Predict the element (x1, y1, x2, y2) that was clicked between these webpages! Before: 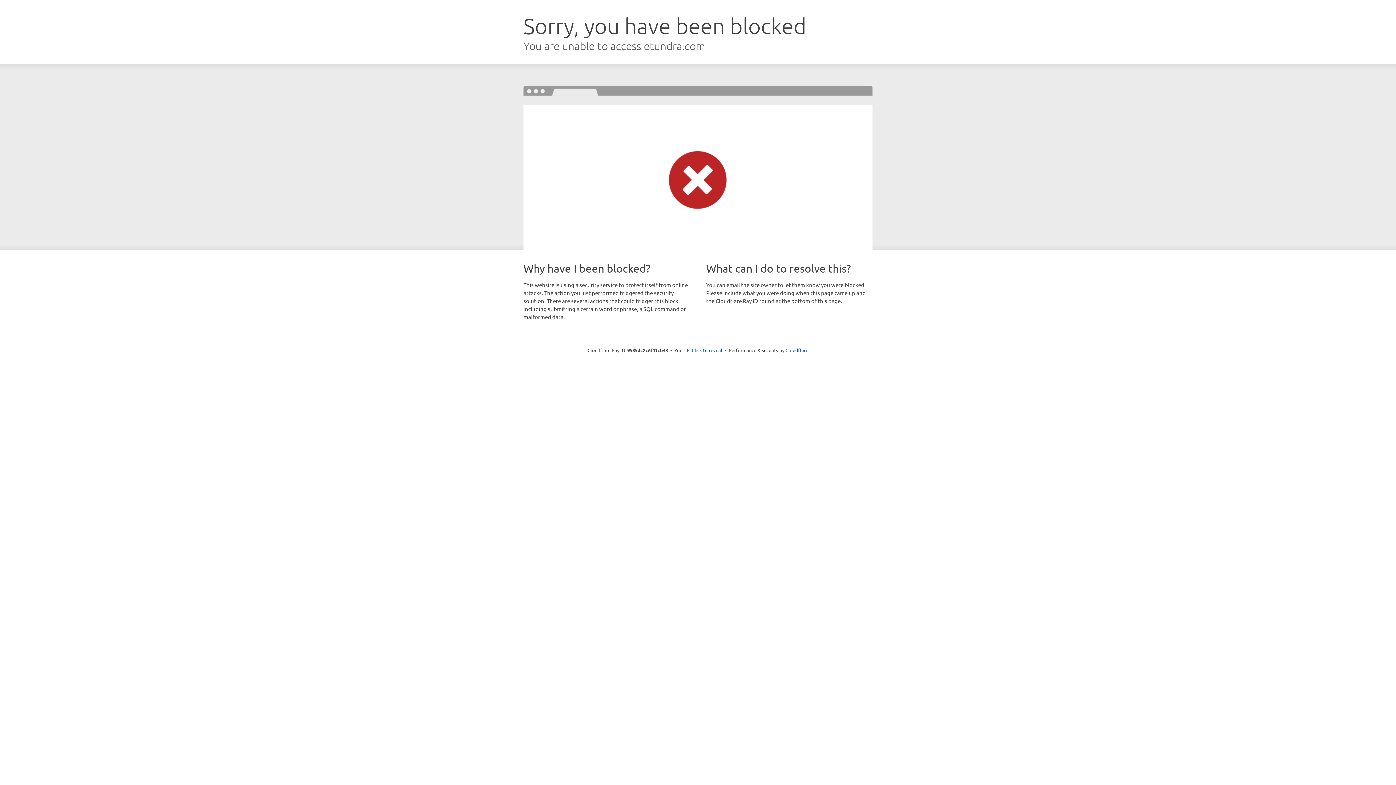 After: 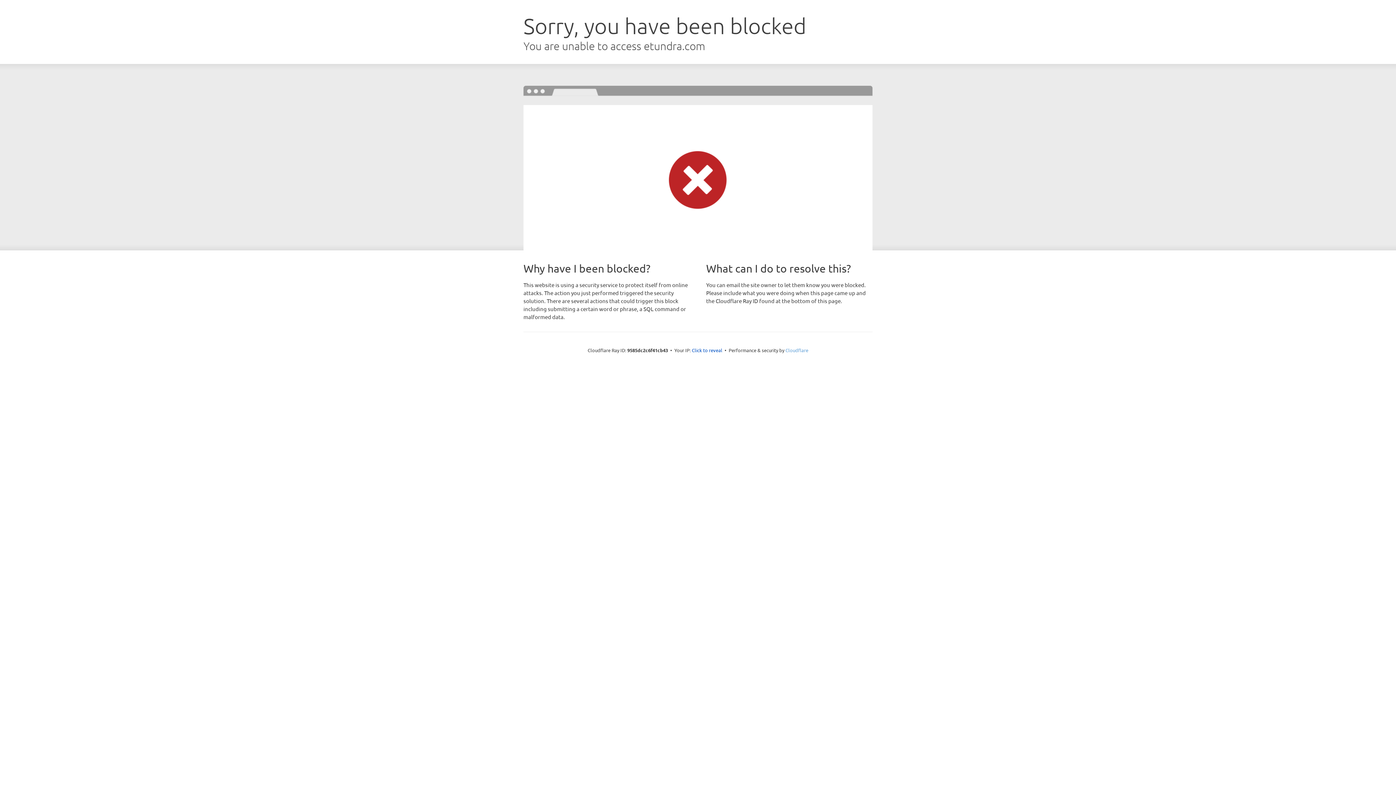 Action: bbox: (785, 347, 808, 353) label: Cloudflare